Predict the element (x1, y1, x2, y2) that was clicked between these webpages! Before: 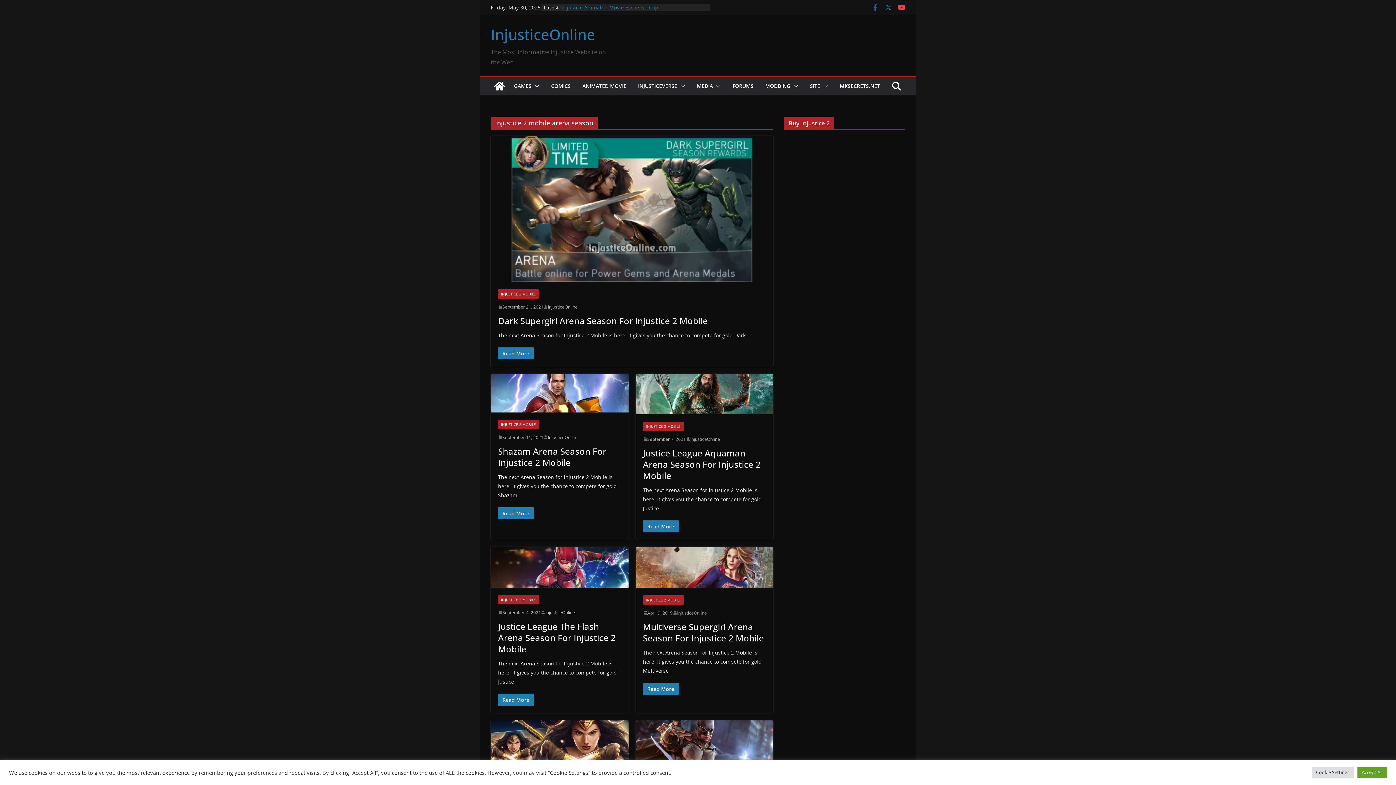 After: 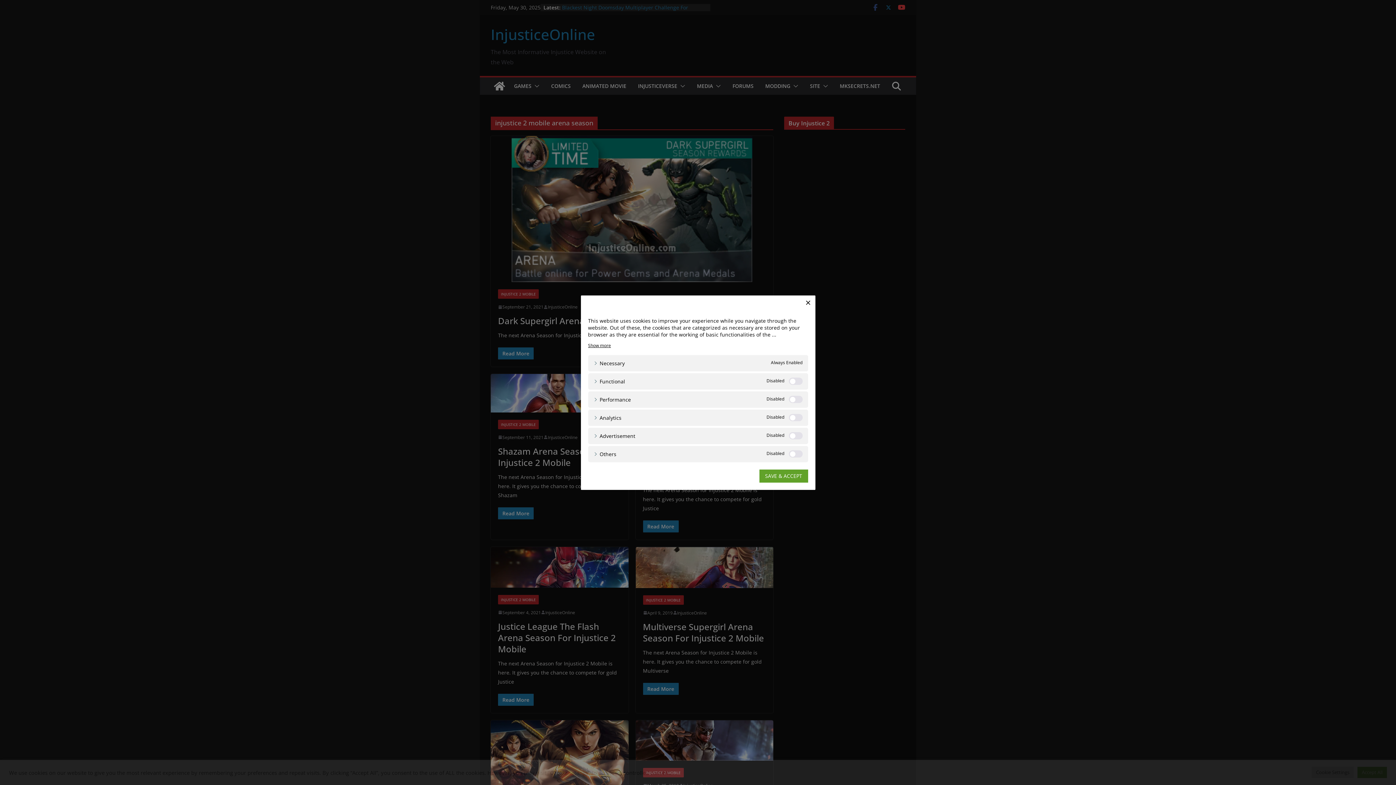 Action: bbox: (1312, 767, 1354, 778) label: Cookie Settings